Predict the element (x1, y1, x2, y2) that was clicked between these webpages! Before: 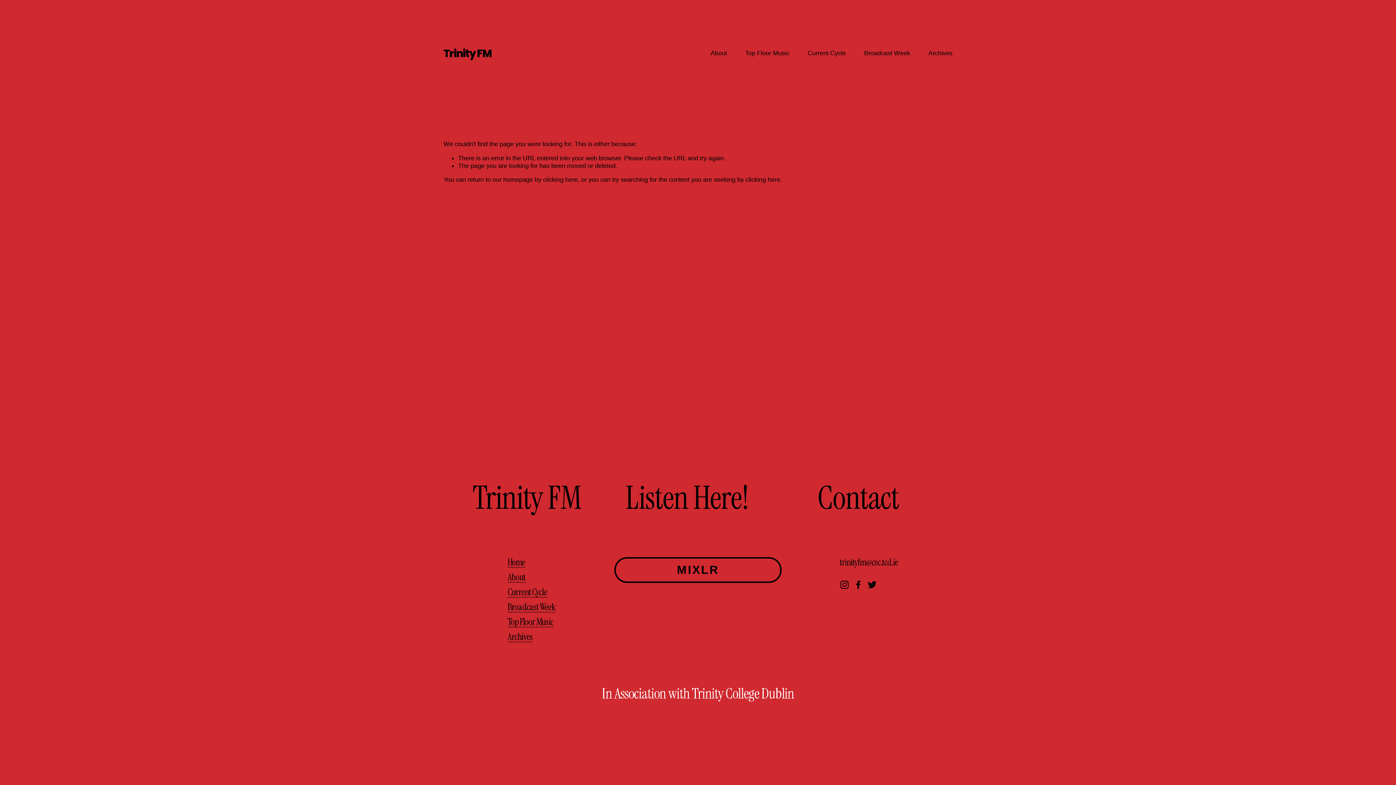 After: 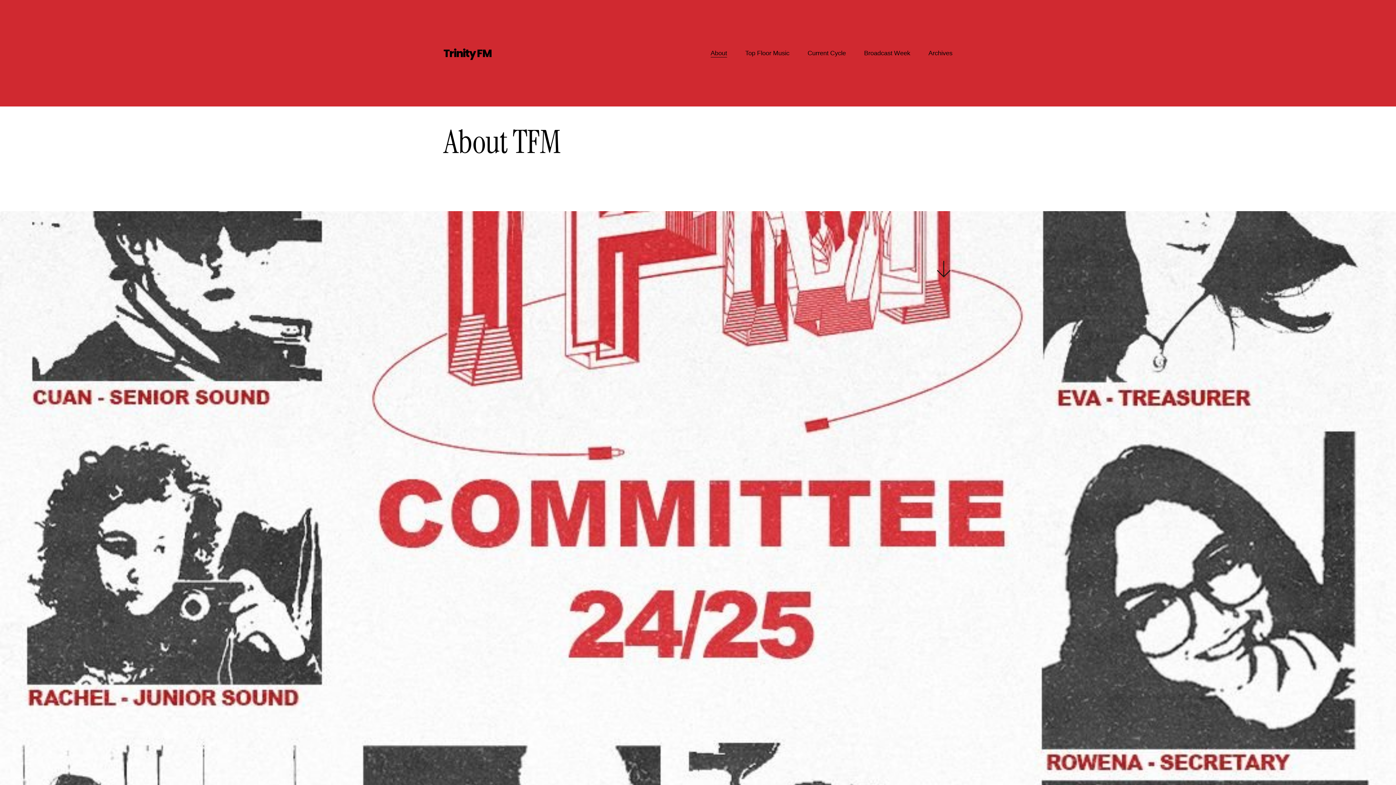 Action: bbox: (507, 572, 525, 582) label: About